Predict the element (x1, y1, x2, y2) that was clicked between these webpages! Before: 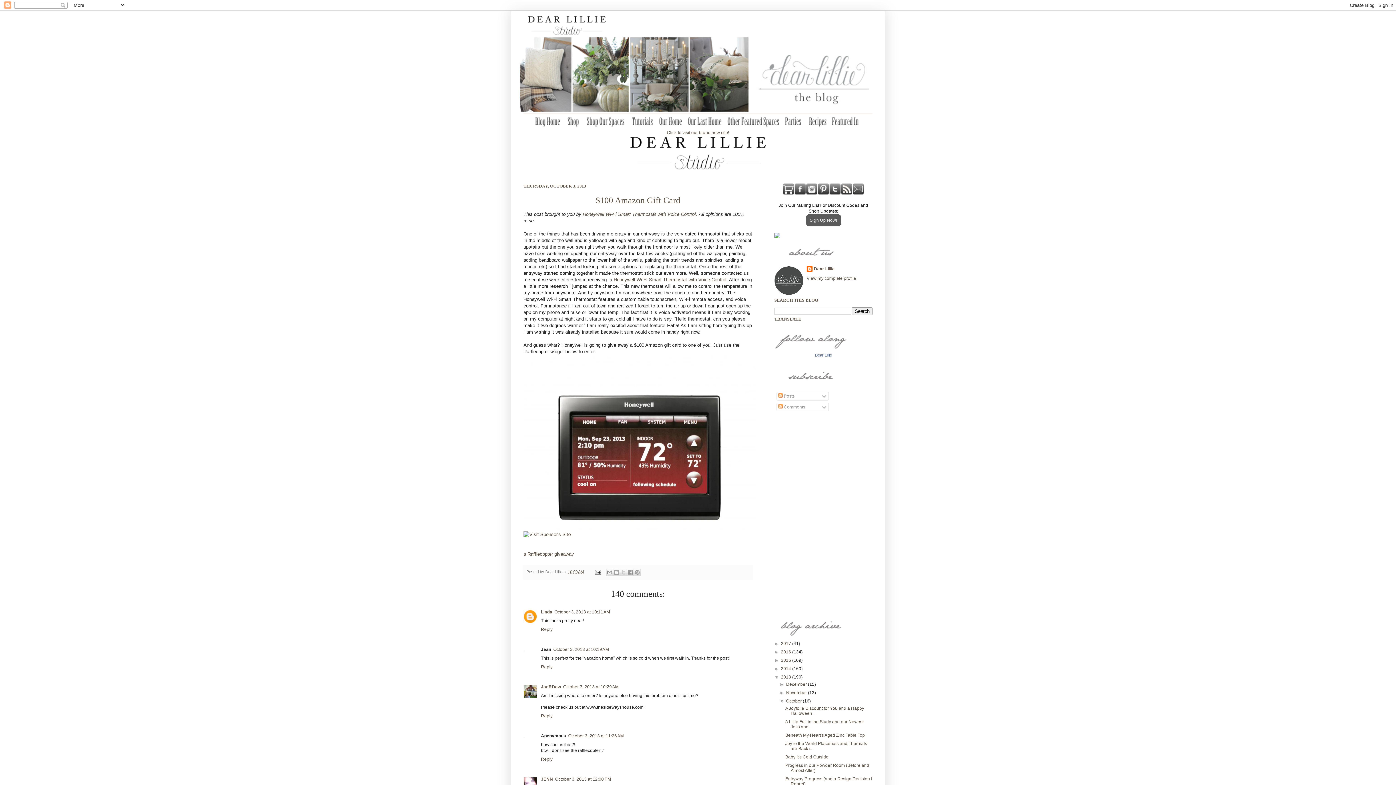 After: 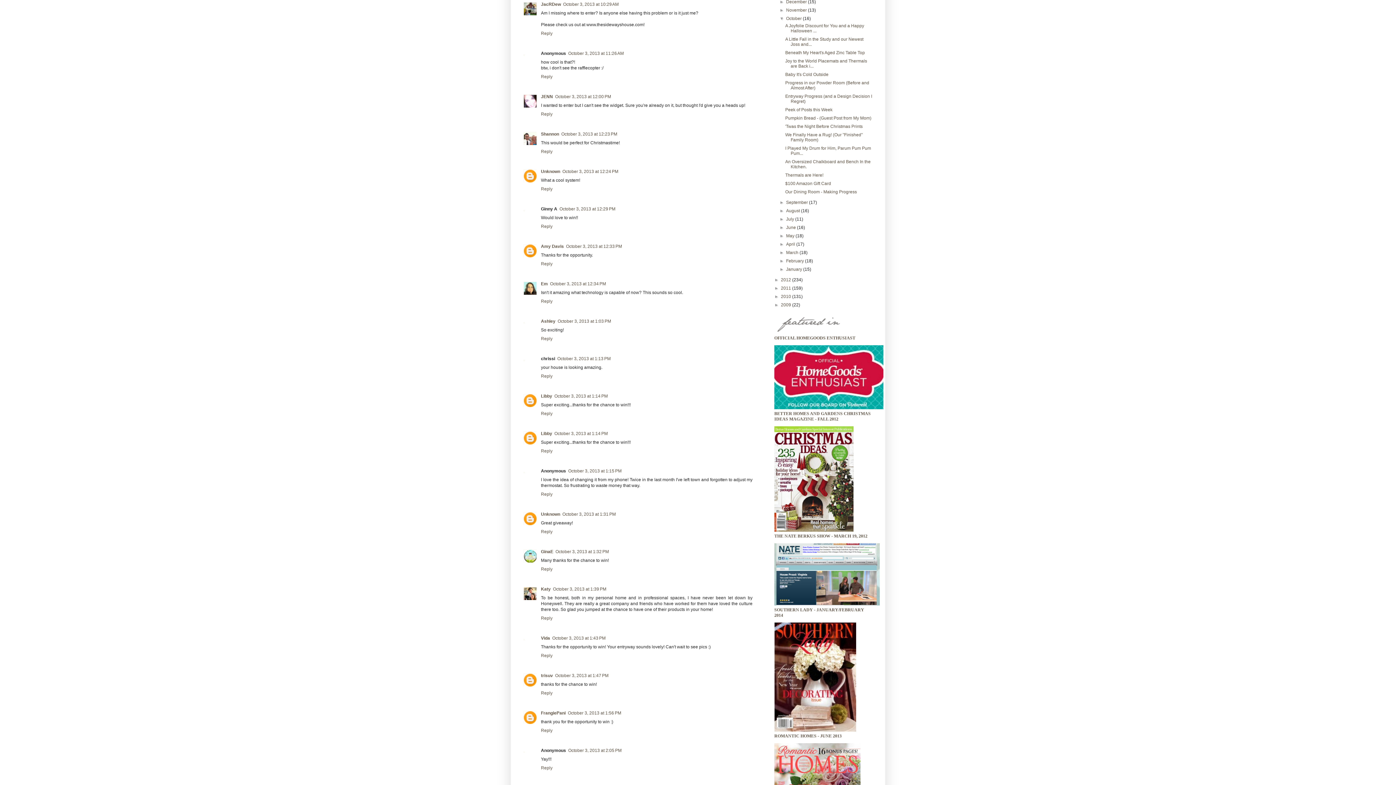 Action: bbox: (563, 684, 618, 689) label: October 3, 2013 at 10:29 AM